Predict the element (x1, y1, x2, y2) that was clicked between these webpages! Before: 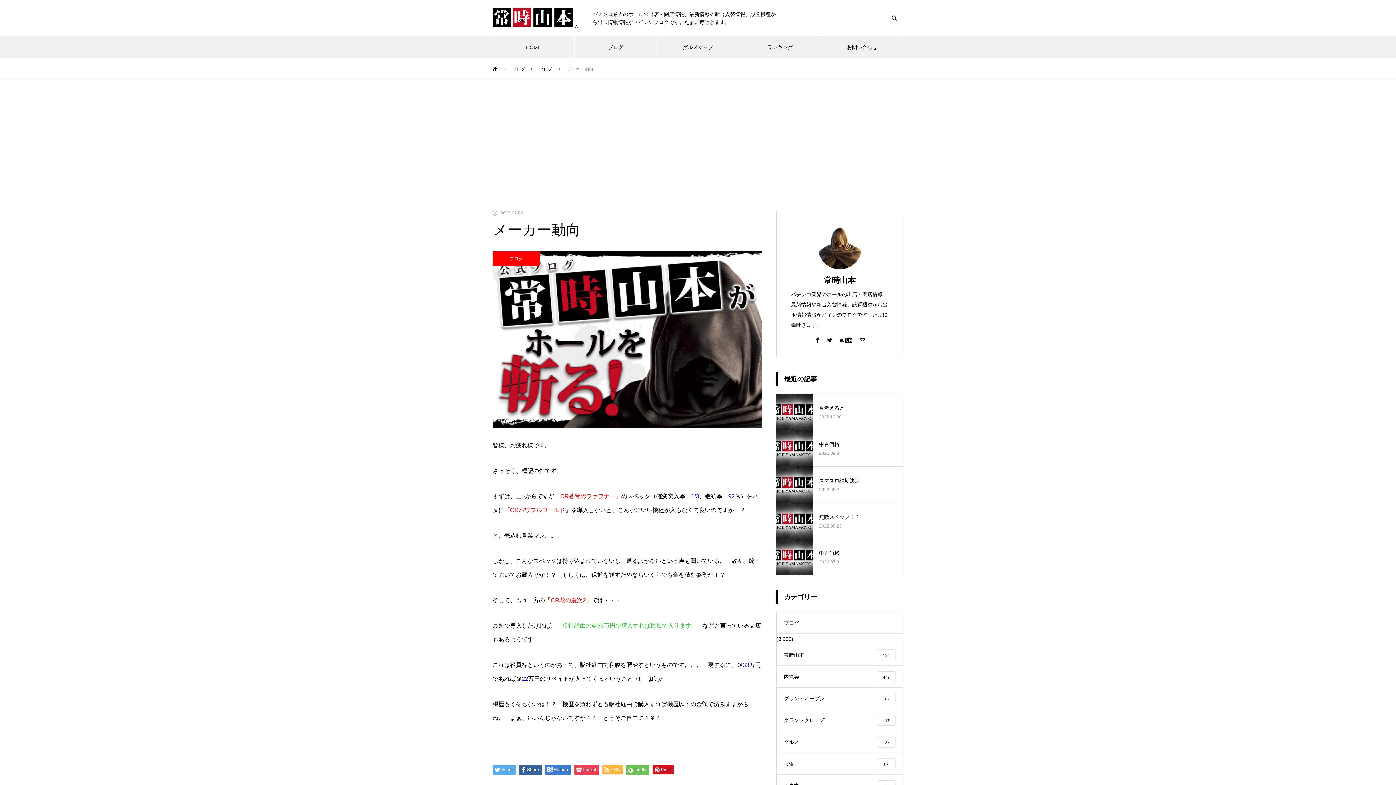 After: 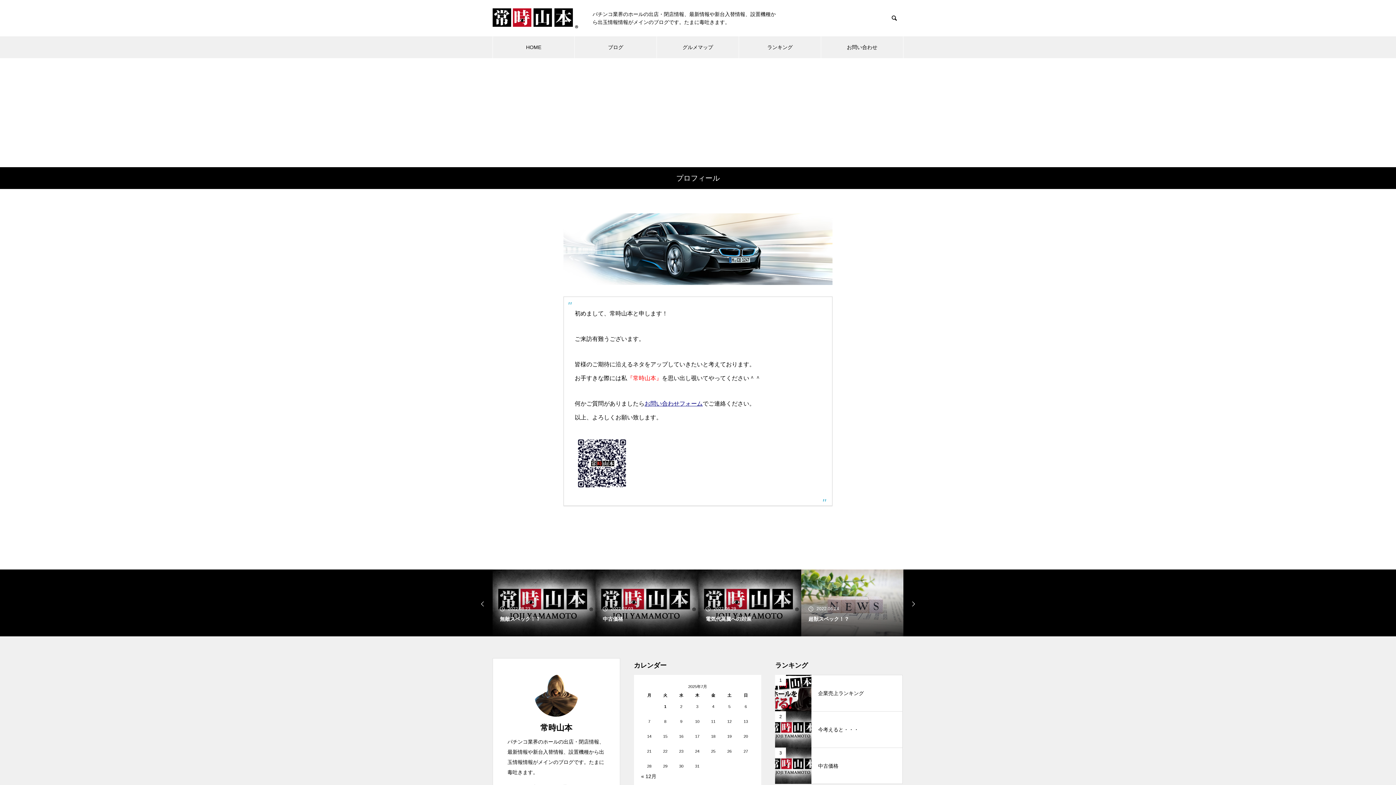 Action: label: 常時山本 bbox: (824, 276, 856, 285)